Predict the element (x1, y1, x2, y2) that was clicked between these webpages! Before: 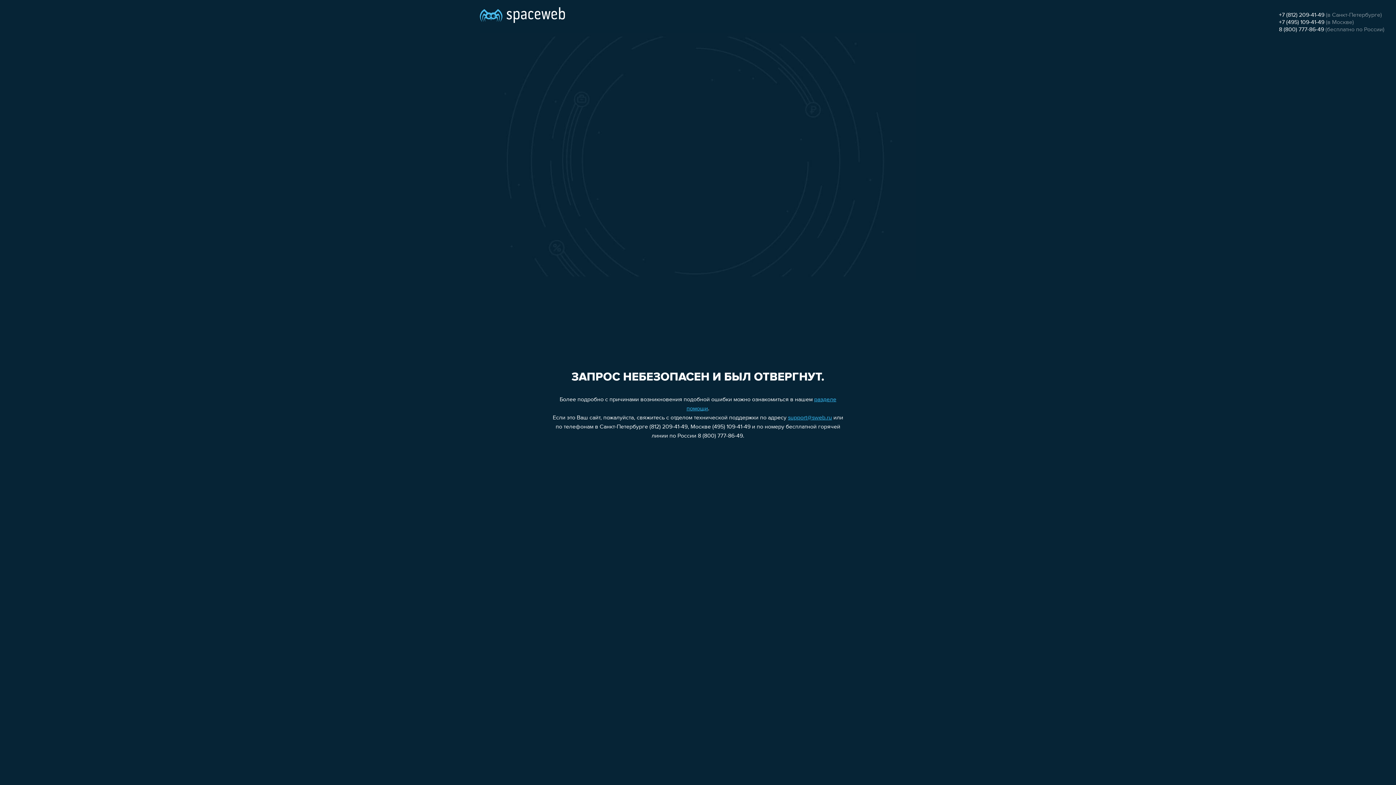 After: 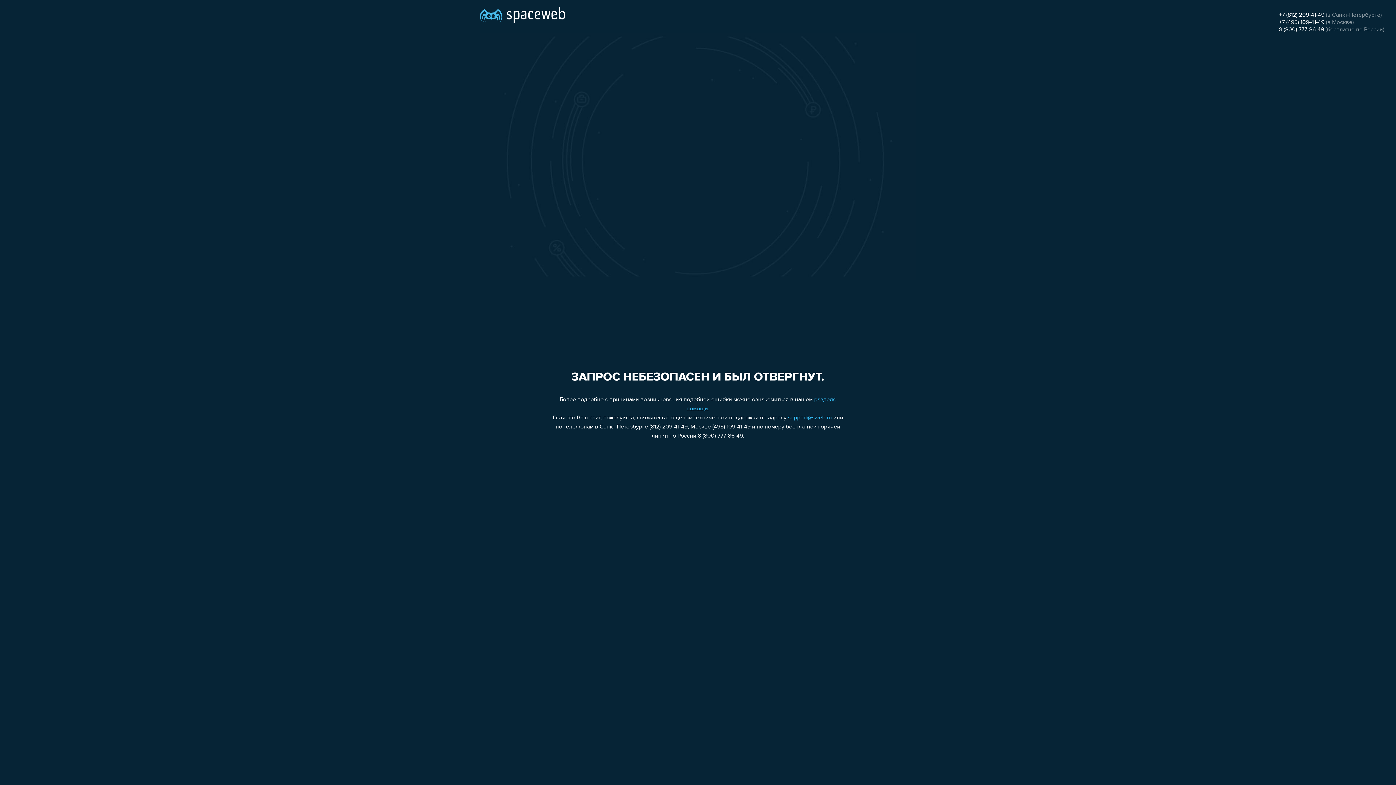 Action: bbox: (788, 415, 832, 421) label: support@sweb.ru